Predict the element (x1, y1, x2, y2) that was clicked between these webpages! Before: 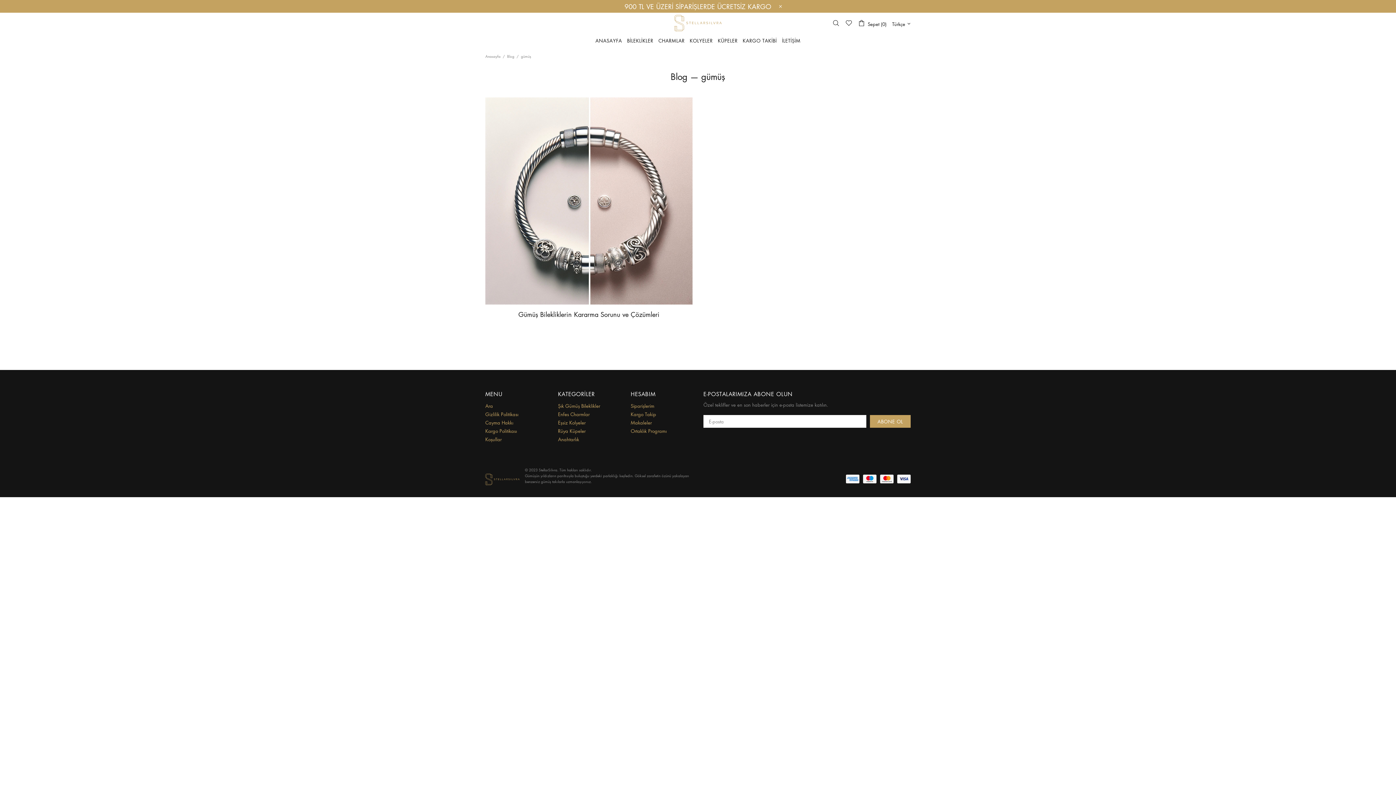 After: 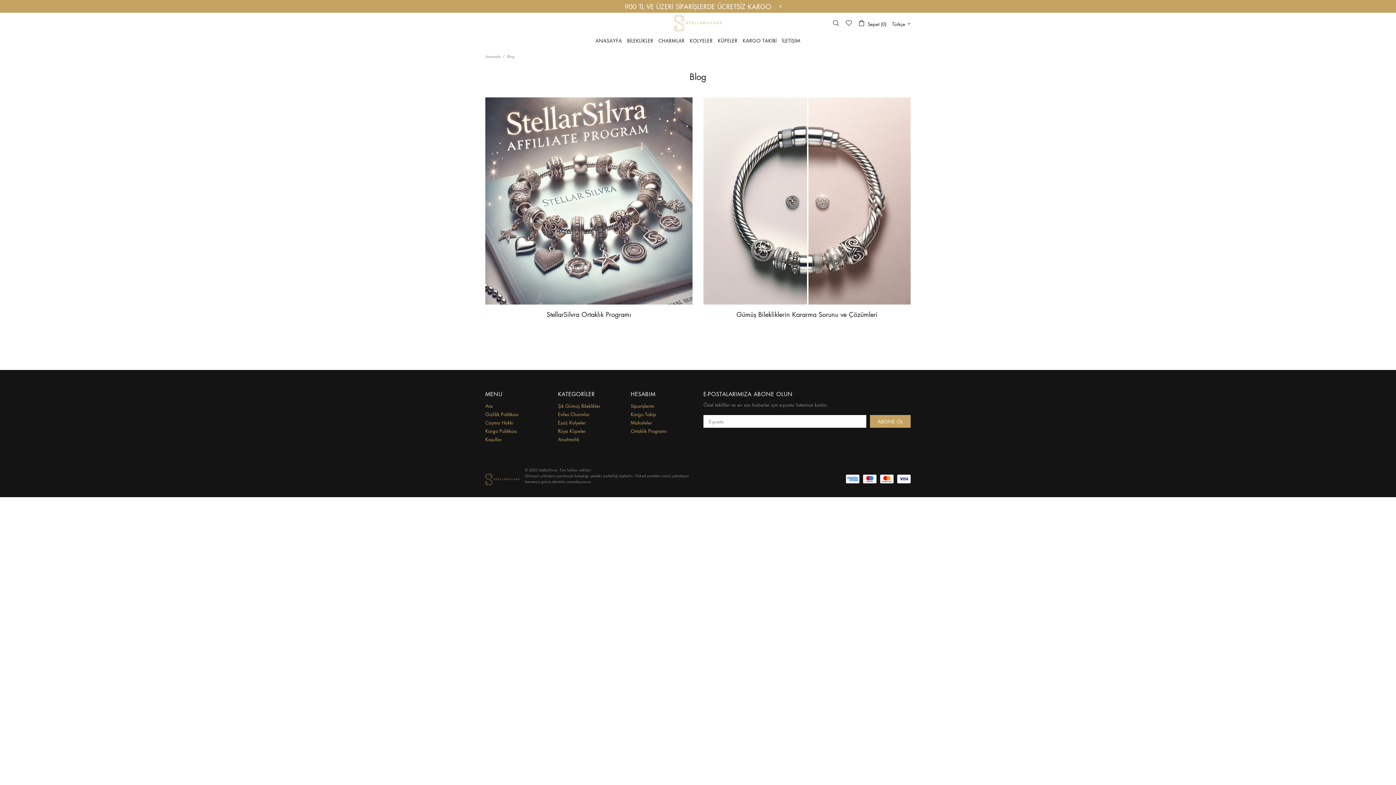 Action: label: Blog bbox: (506, 53, 515, 59)